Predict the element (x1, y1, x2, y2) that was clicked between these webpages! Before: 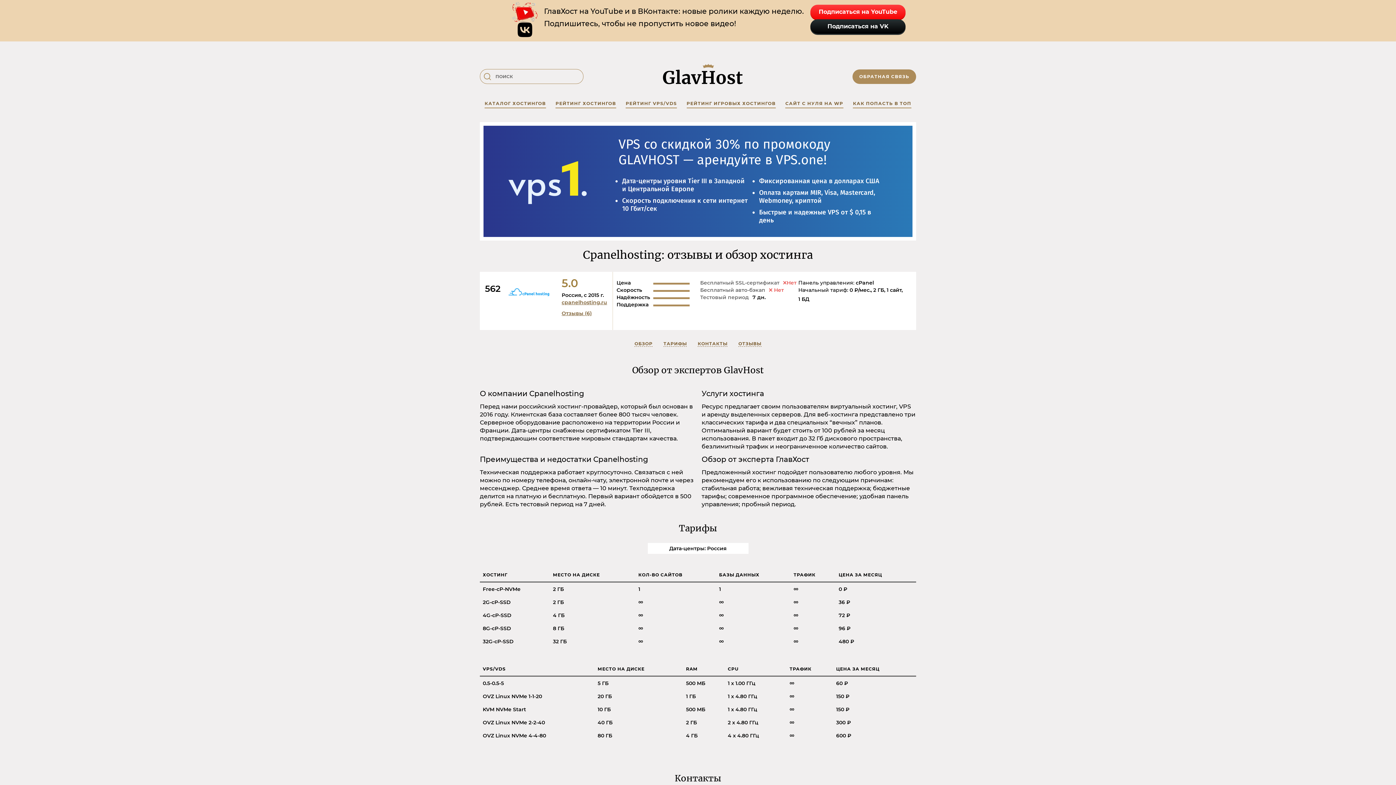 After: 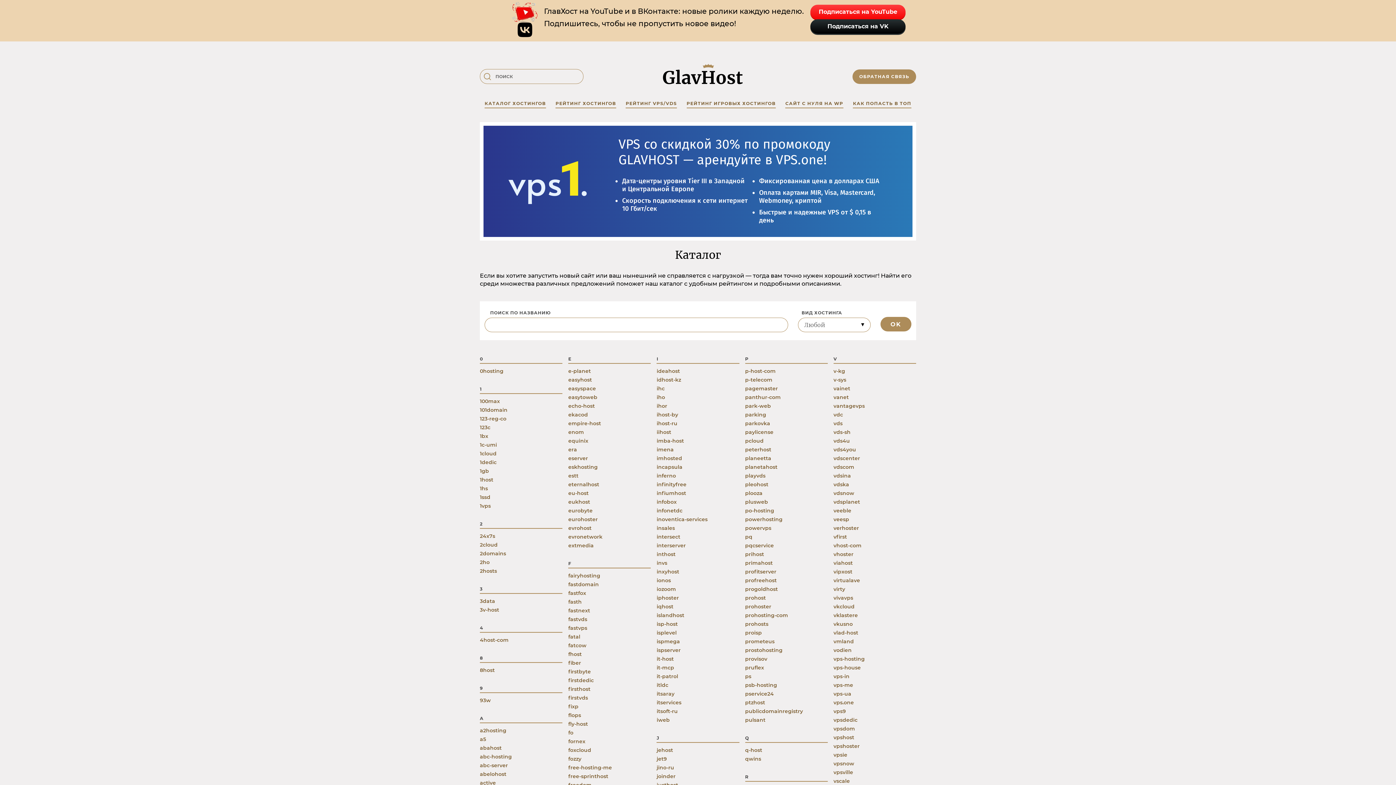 Action: bbox: (484, 100, 546, 108) label: КАТАЛОГ ХОСТИНГОВ